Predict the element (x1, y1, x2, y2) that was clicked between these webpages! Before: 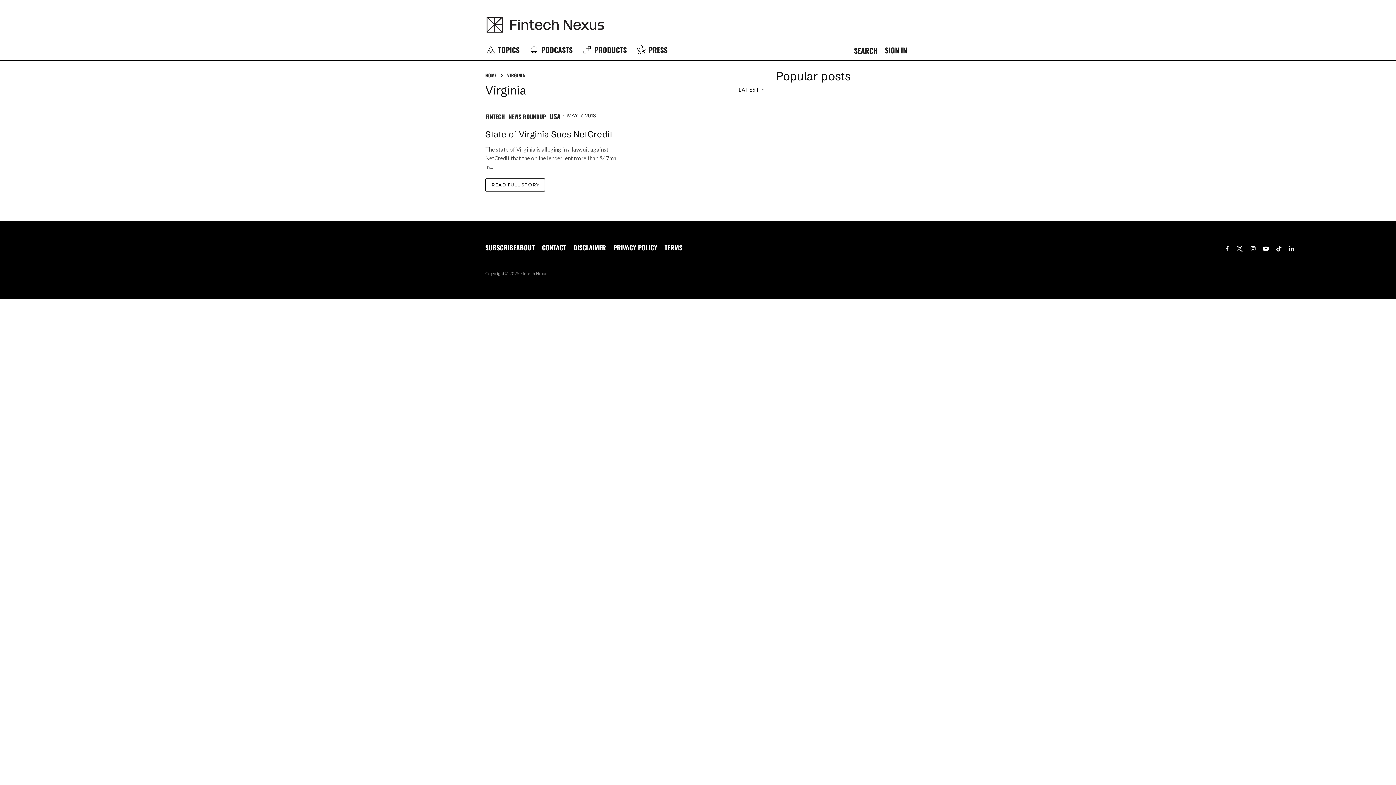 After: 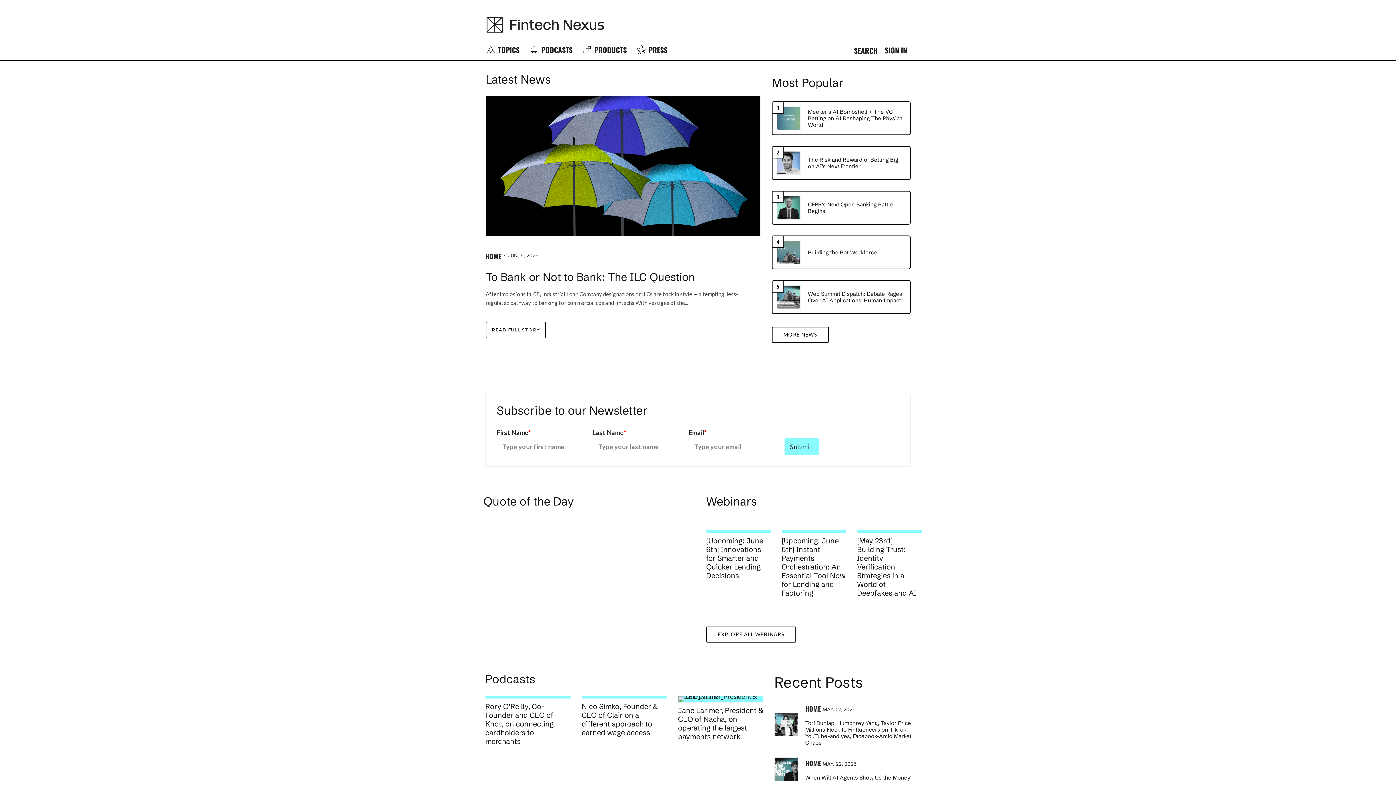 Action: bbox: (664, 242, 682, 253) label: TERMS